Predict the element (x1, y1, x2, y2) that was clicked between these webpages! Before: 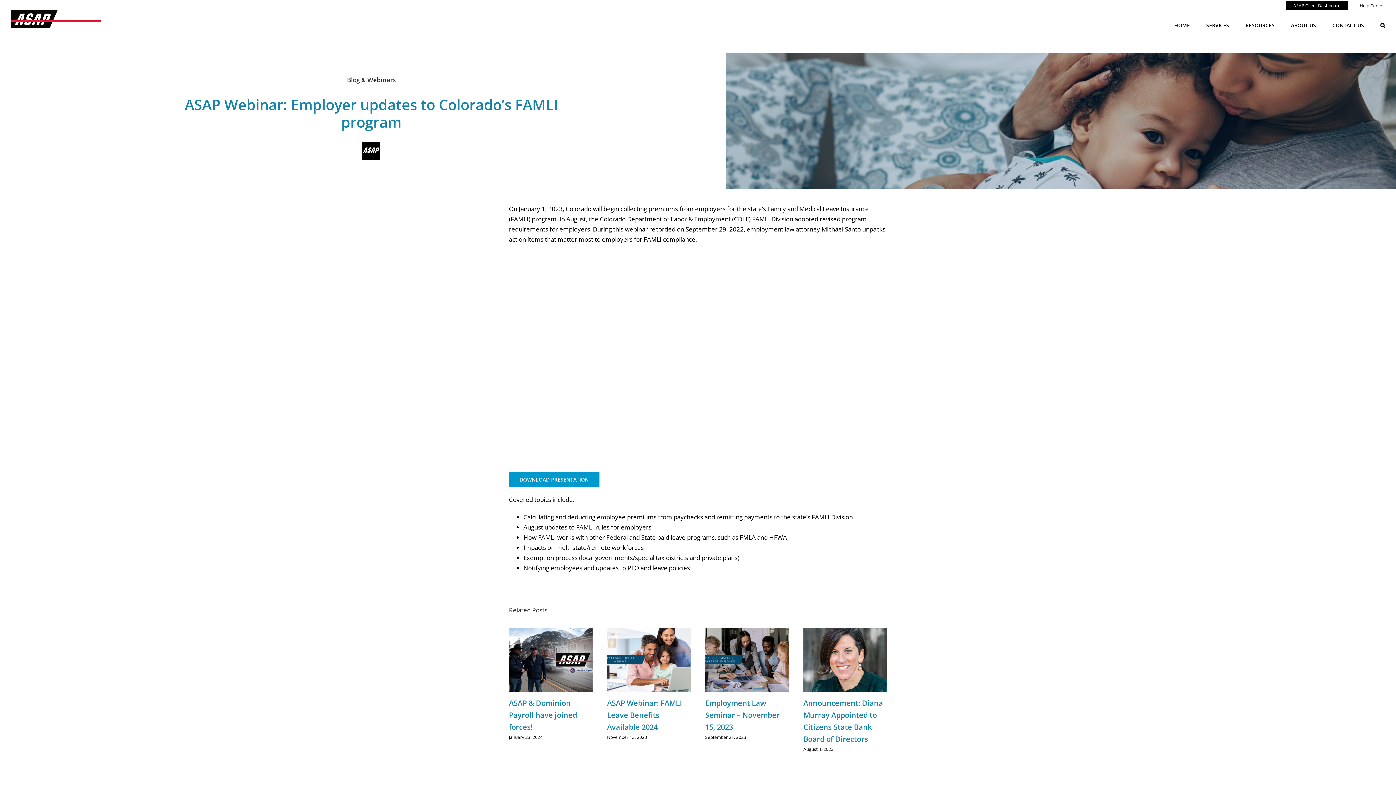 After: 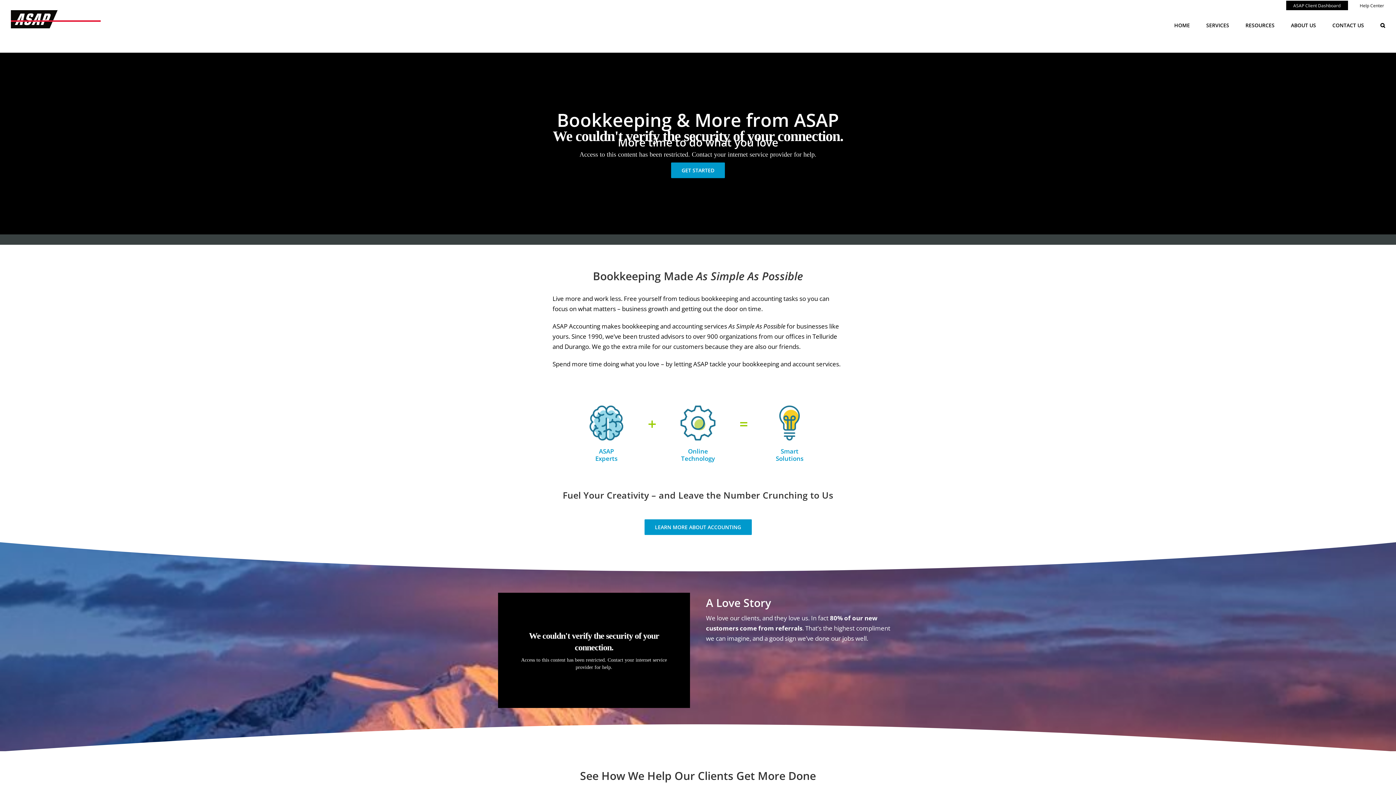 Action: label: HOME bbox: (1174, 10, 1190, 40)